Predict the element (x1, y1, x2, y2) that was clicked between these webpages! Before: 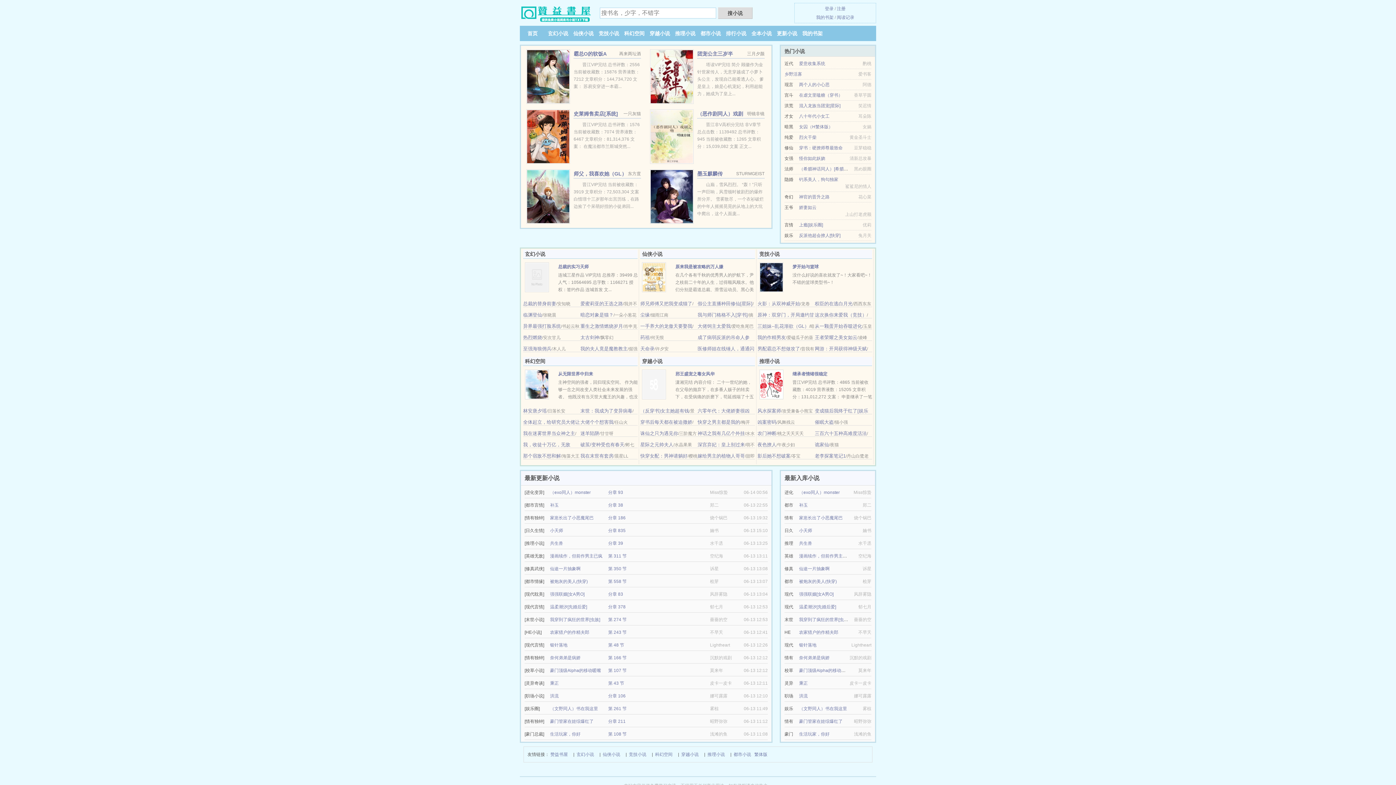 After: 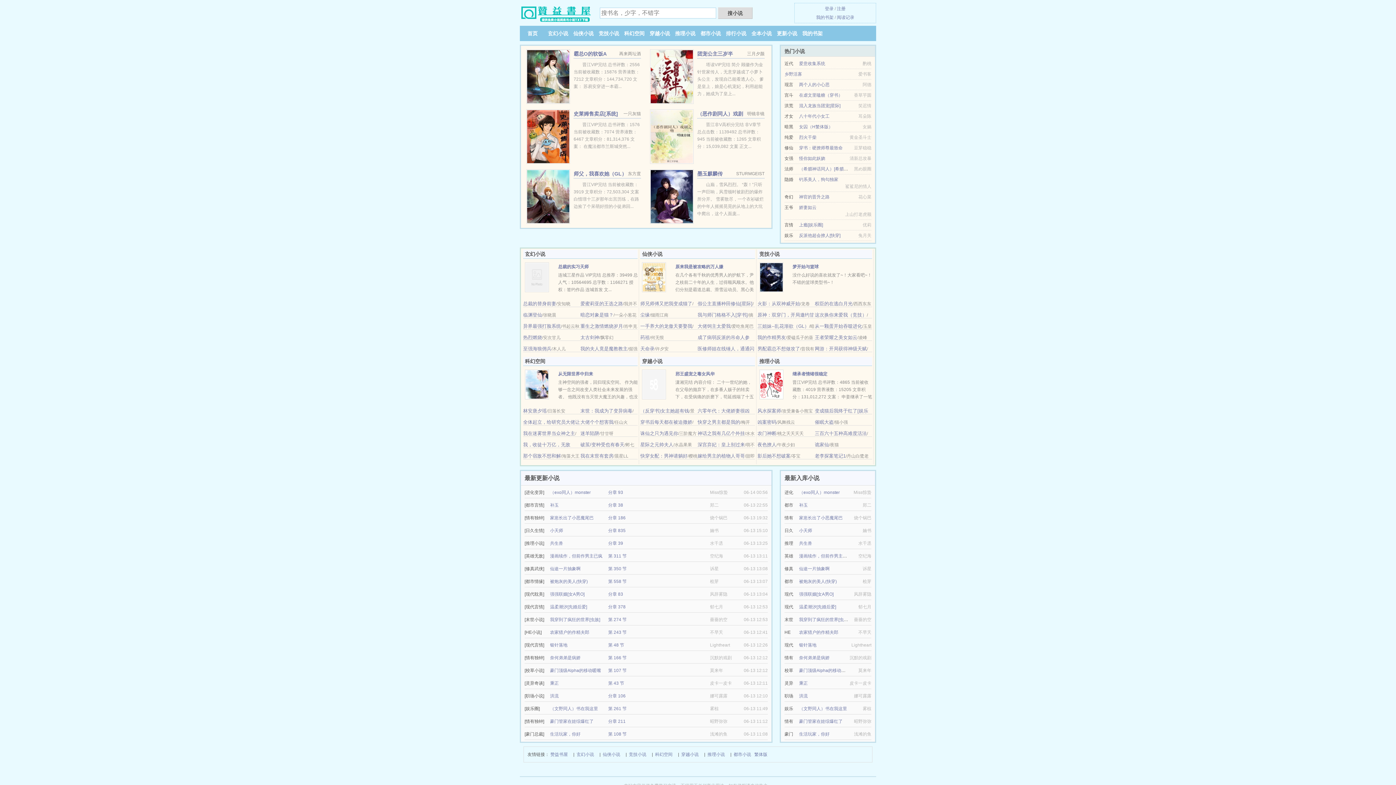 Action: label: 生活玩家，你好 bbox: (799, 732, 829, 737)